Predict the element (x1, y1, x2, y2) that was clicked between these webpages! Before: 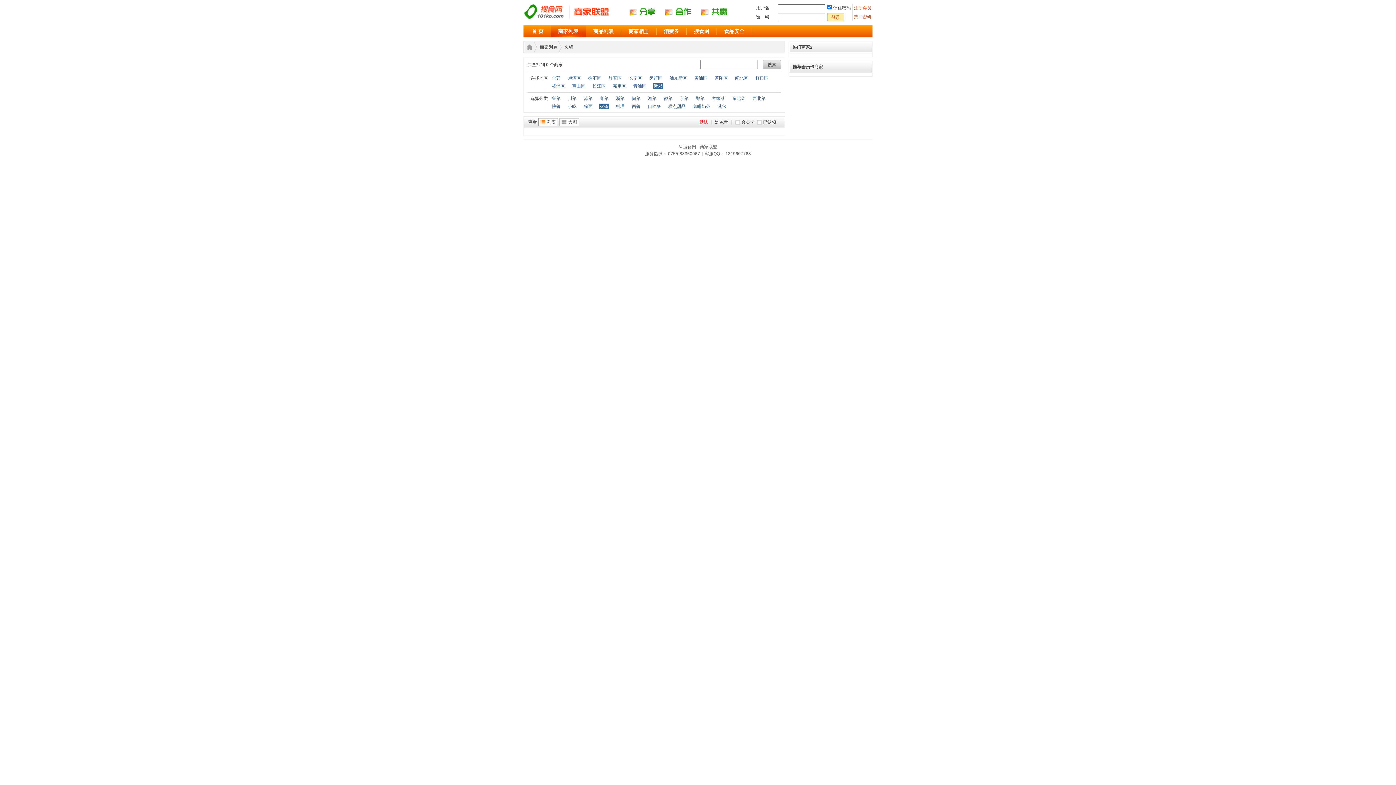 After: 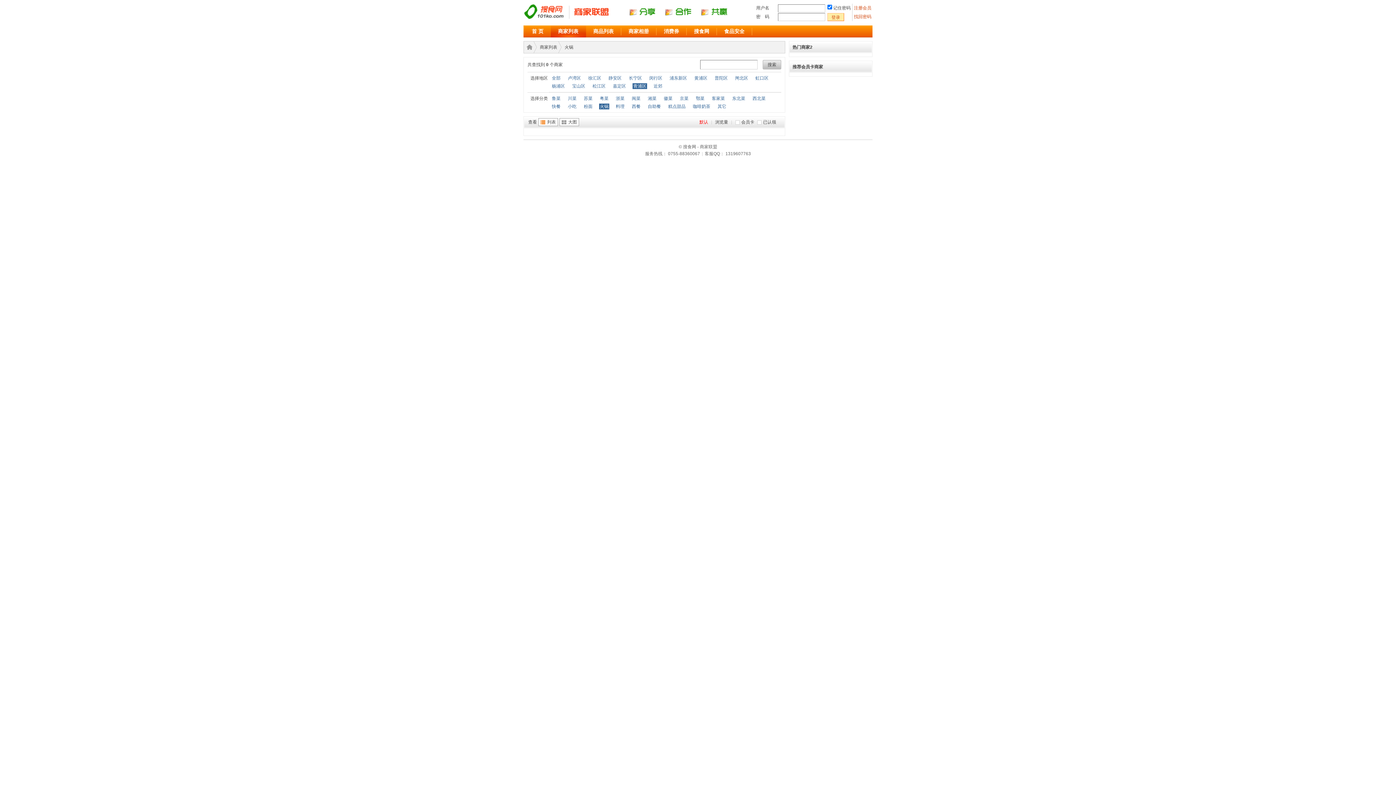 Action: label: 青浦区 bbox: (632, 83, 647, 89)